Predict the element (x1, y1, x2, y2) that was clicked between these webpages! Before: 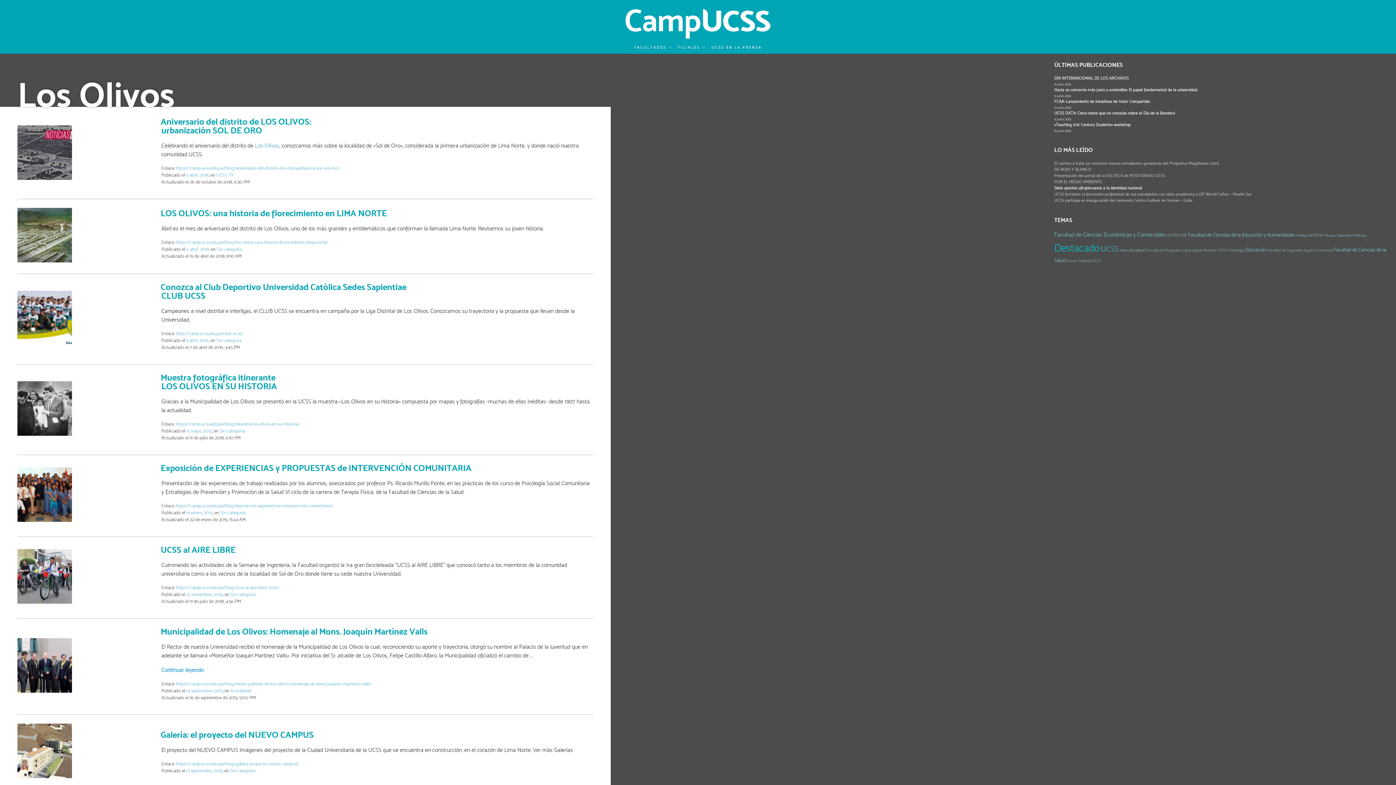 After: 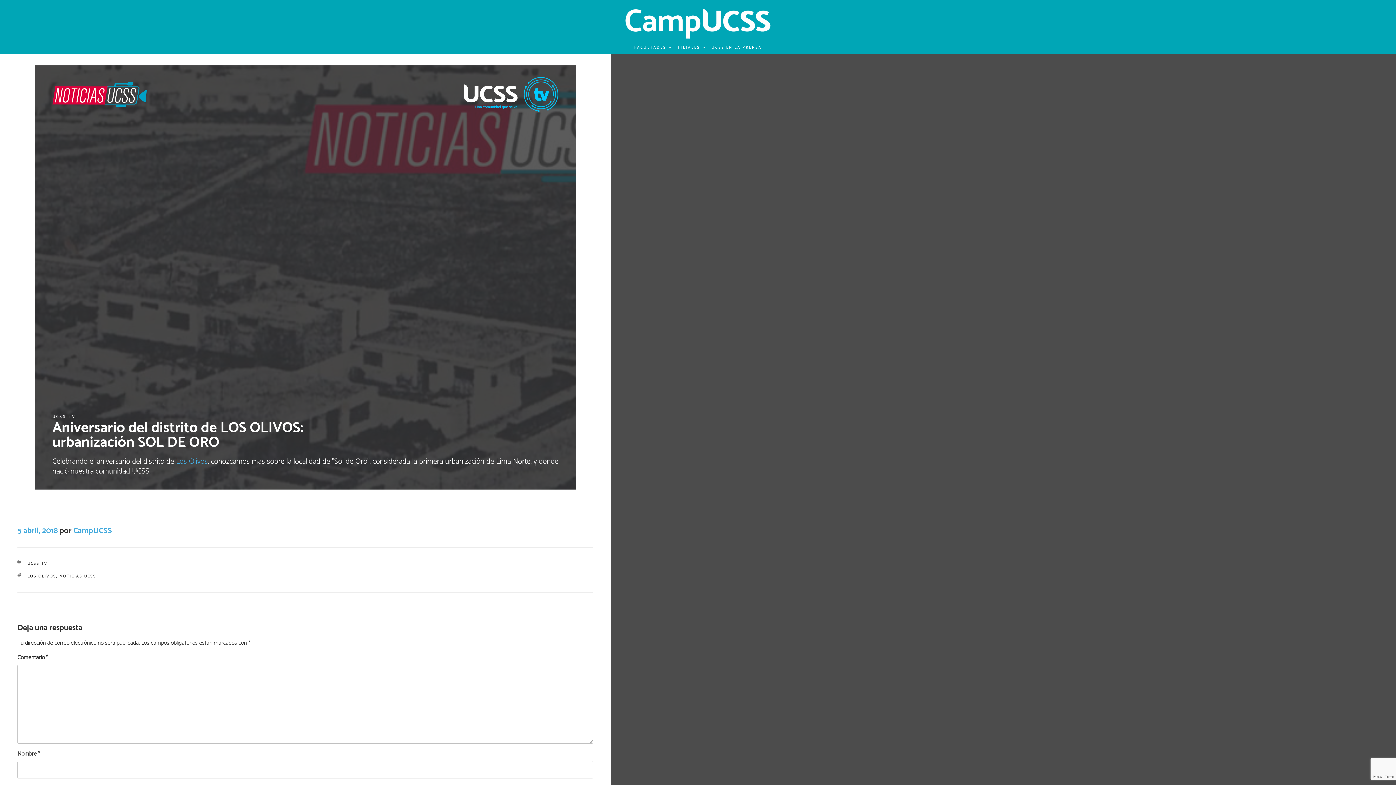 Action: bbox: (176, 165, 340, 170) label: https://camp.ucss.edu.pe/blog/aniversario-del-distrito-los-olivosurbanizacion-sol-oro/